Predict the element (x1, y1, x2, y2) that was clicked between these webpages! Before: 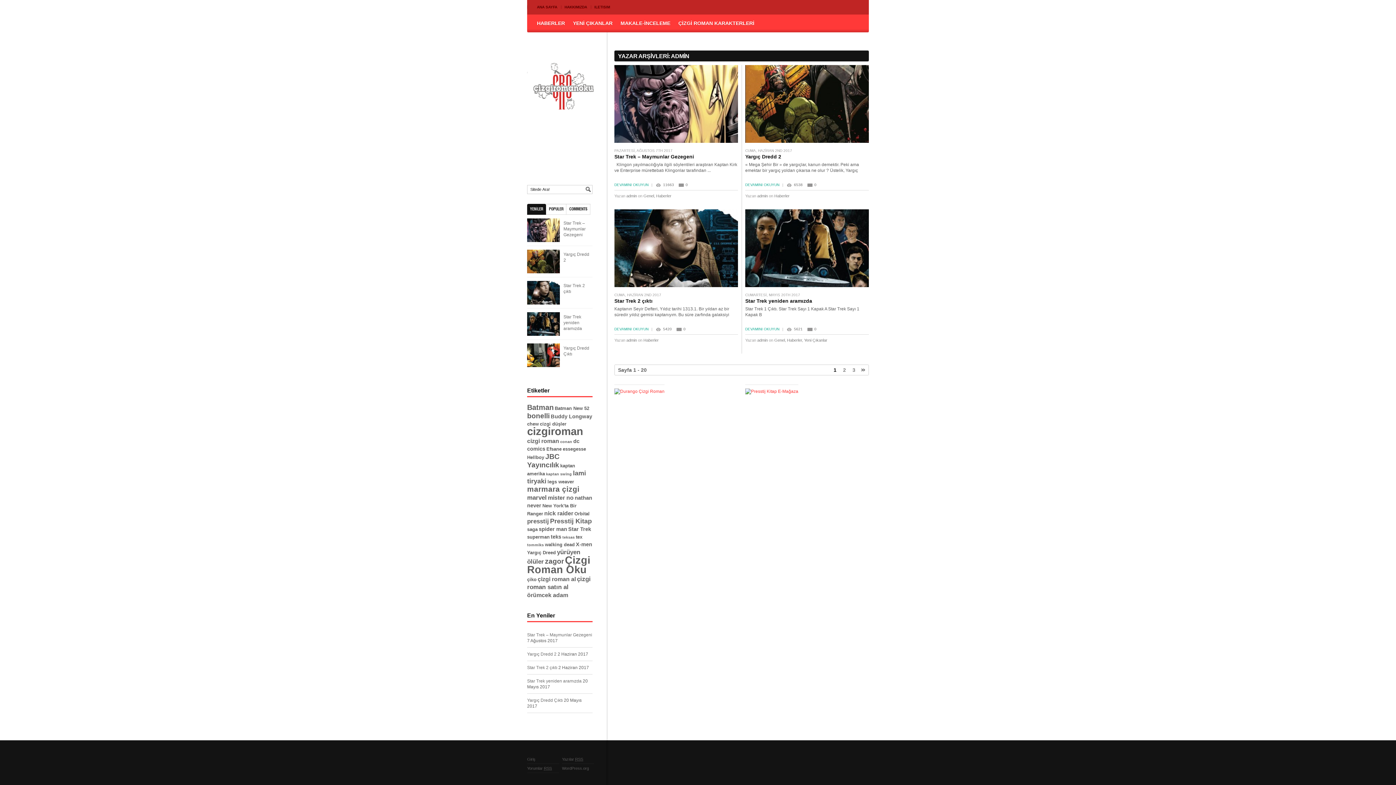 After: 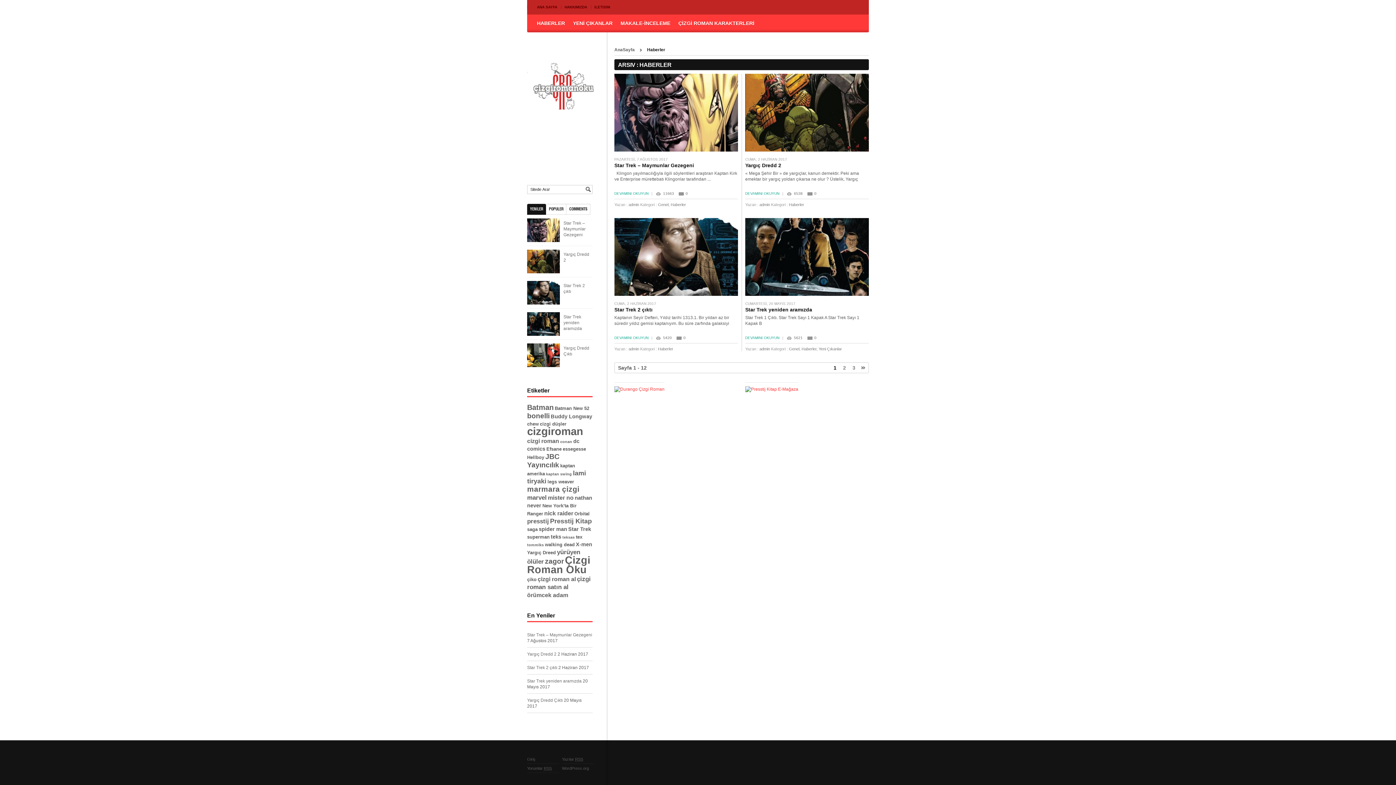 Action: label: Haberler, bbox: (787, 338, 803, 342)